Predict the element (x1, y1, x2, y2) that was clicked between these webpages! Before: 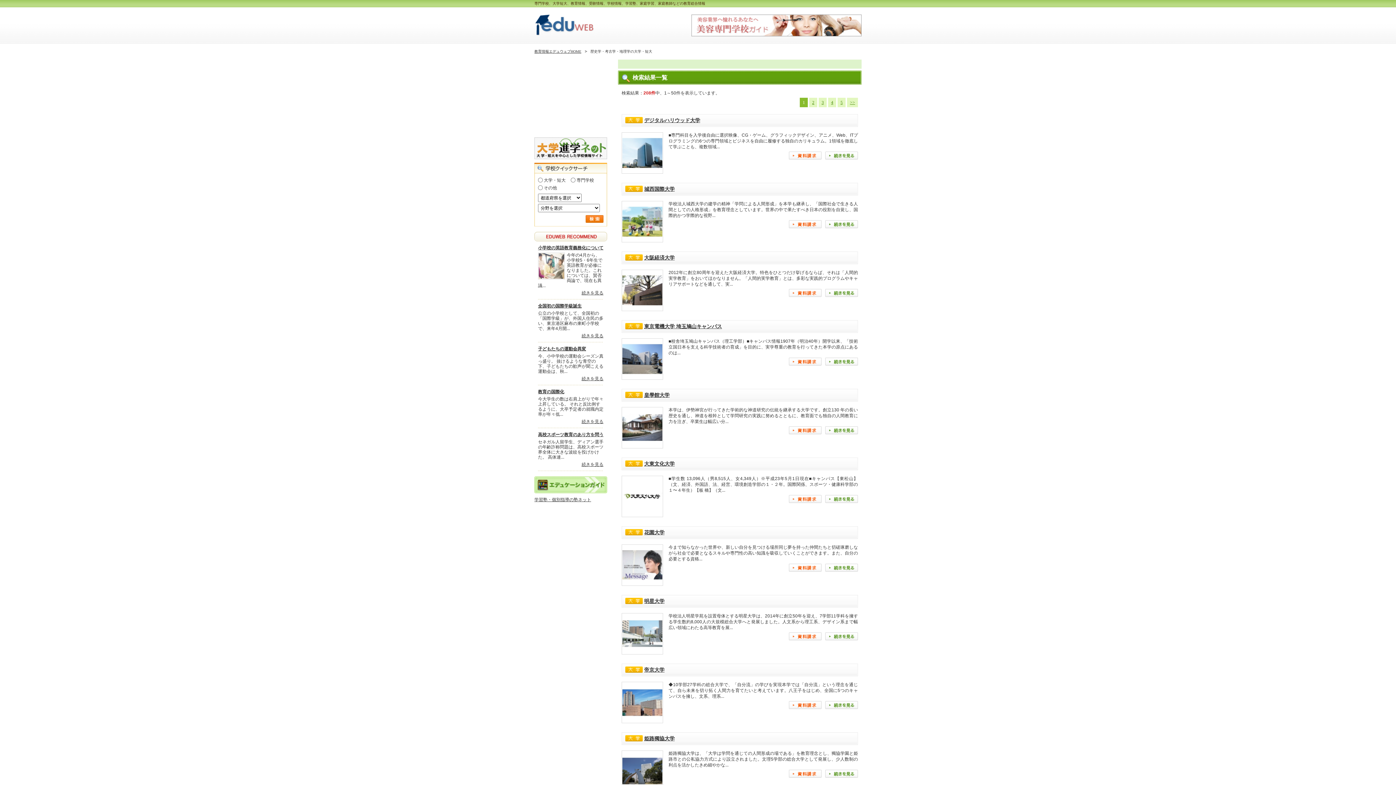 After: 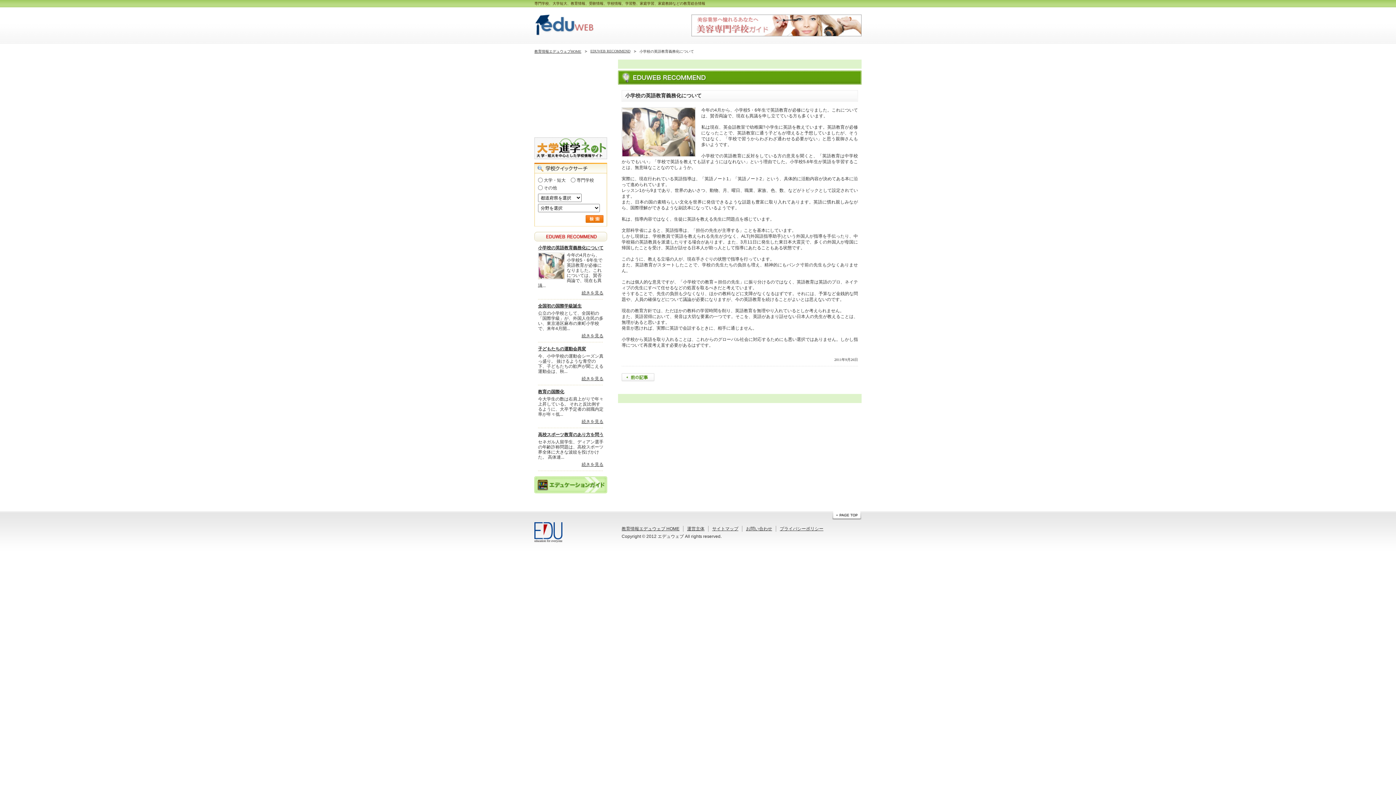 Action: bbox: (538, 245, 603, 250) label: 小学校の英語教育義務化について